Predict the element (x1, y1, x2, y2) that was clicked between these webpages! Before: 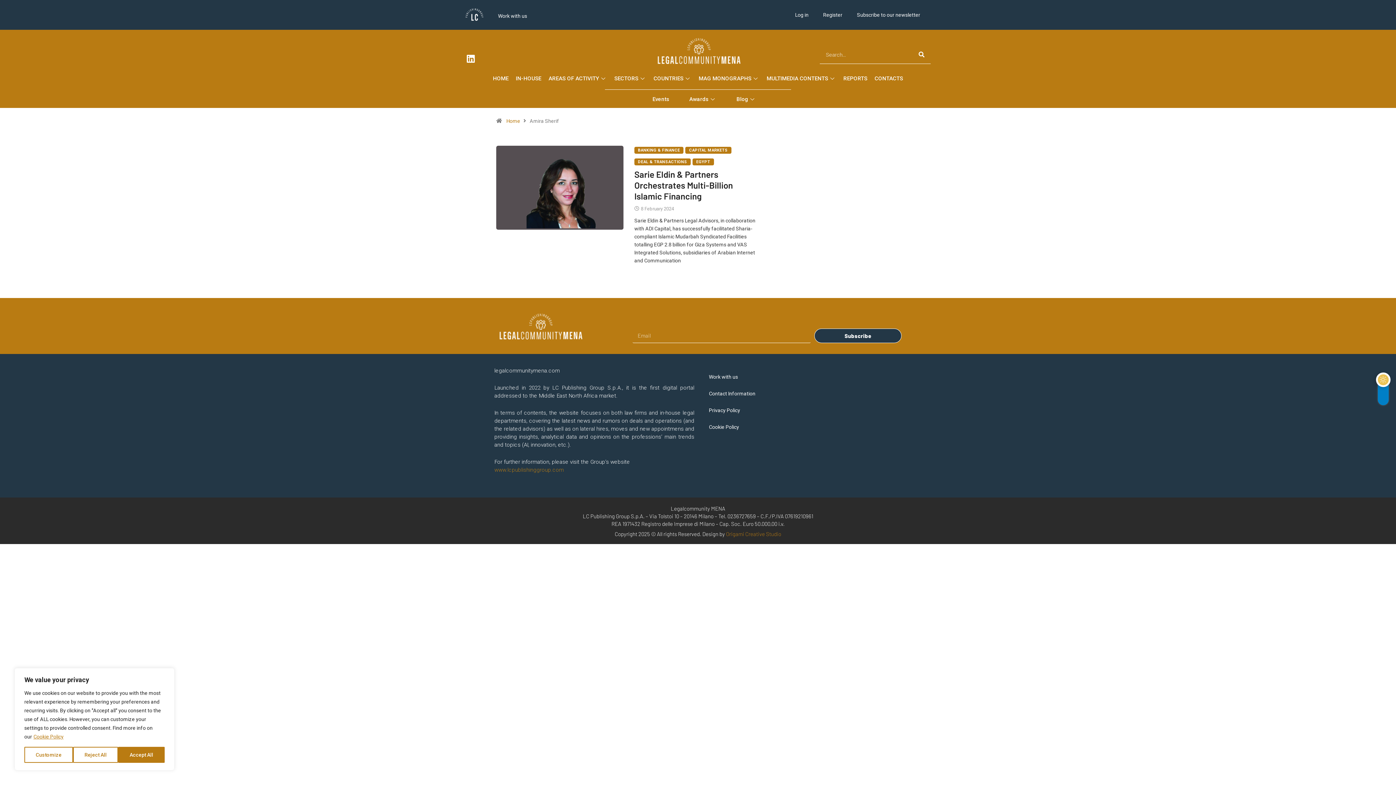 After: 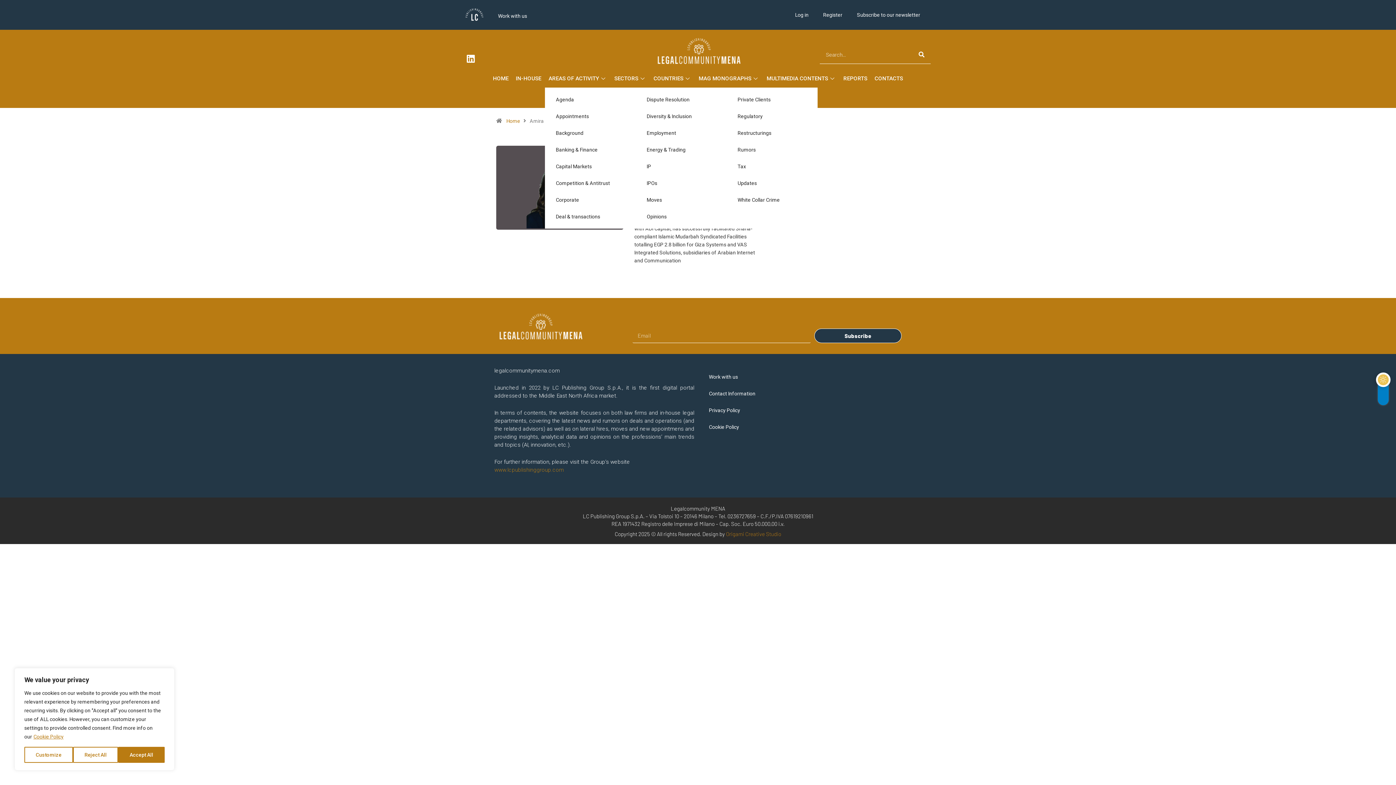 Action: label: AREAS OF ACTIVITY bbox: (545, 69, 610, 87)